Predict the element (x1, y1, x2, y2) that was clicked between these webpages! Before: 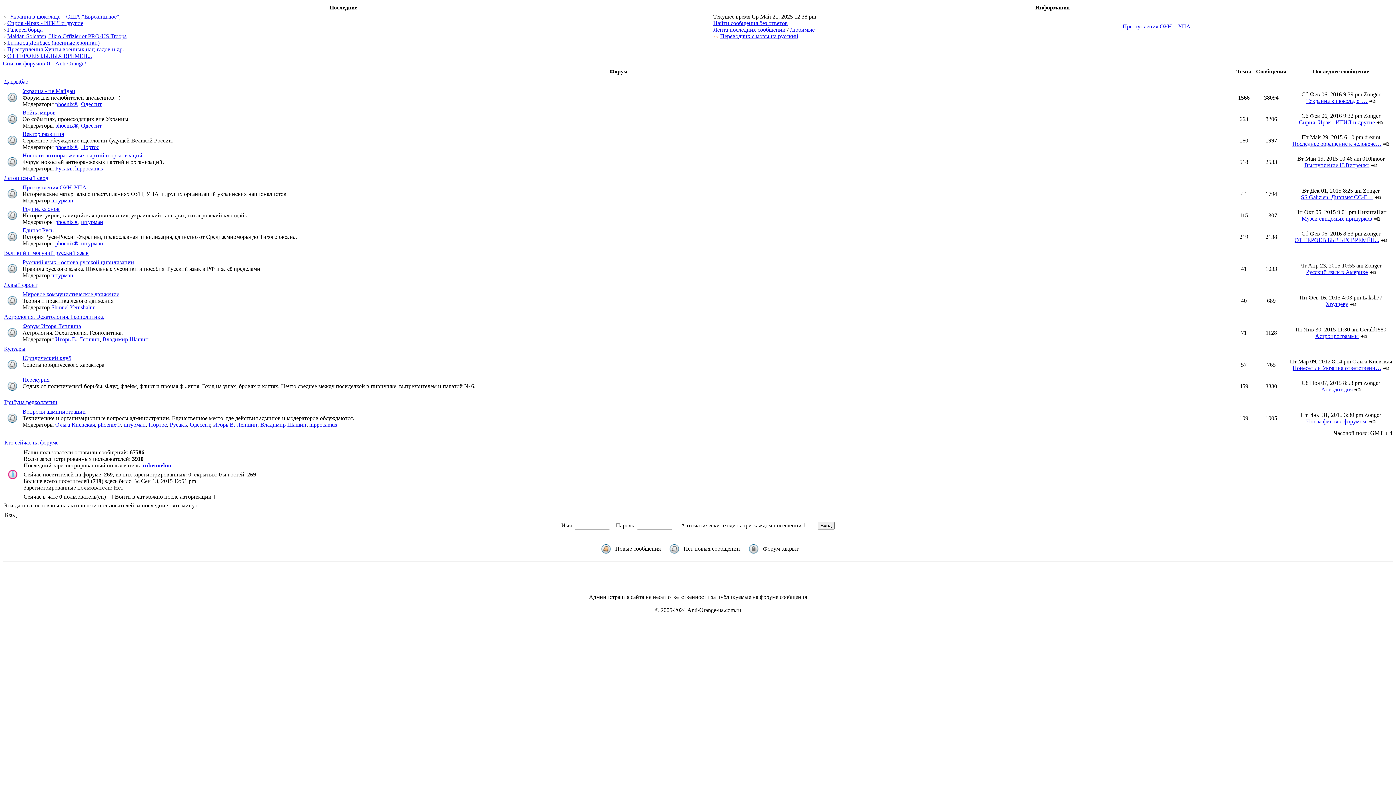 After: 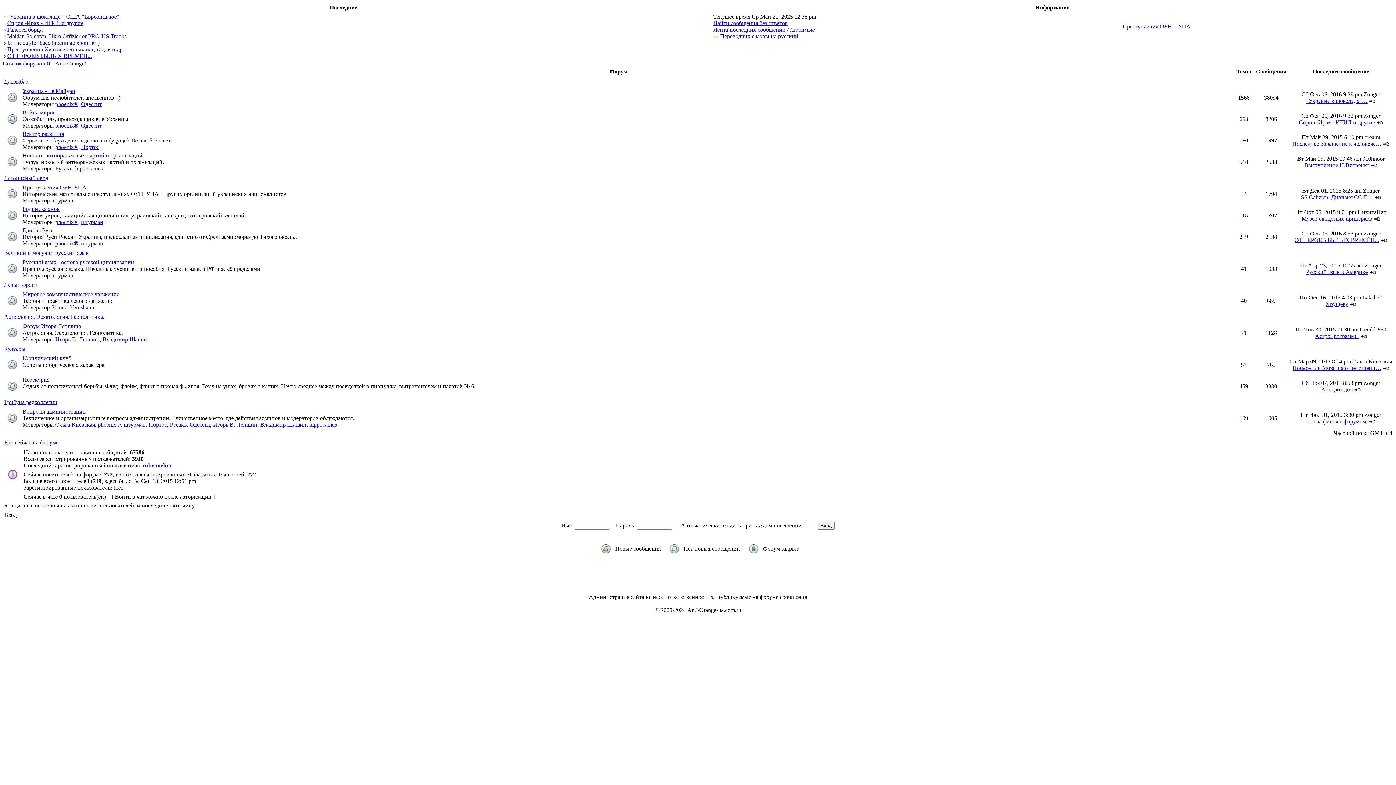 Action: bbox: (55, 240, 78, 246) label: phoenix®